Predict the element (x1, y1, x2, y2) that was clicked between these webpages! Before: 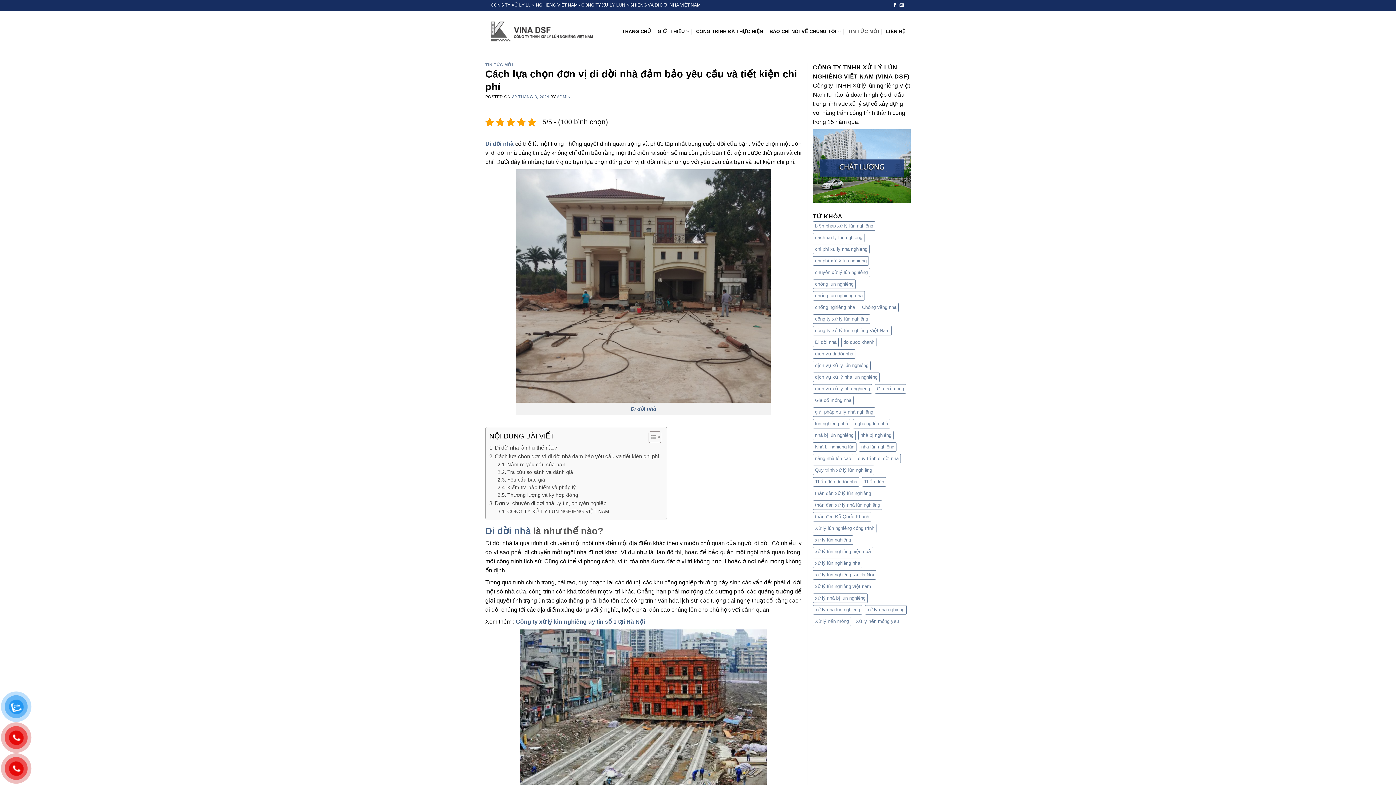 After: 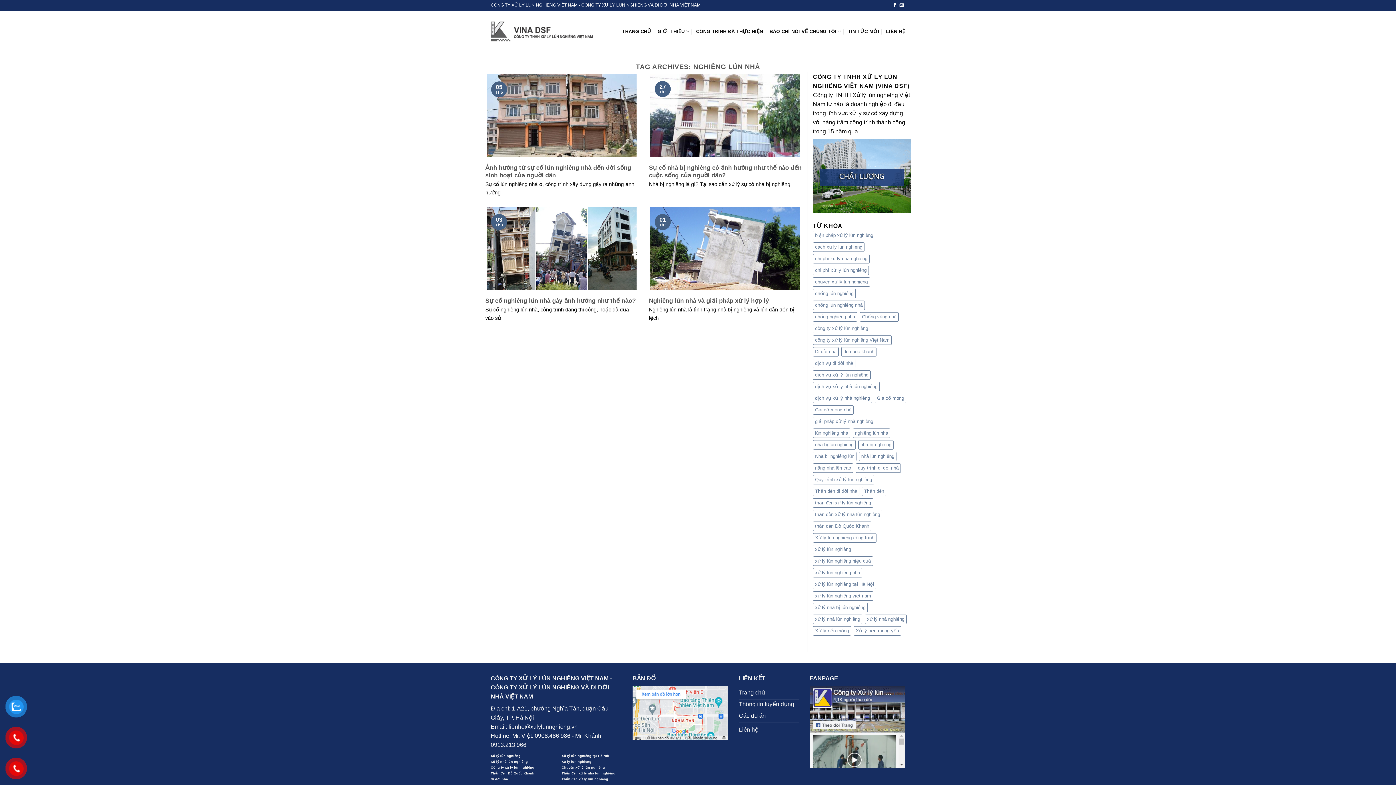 Action: label: nghiêng lún nhà (4 mục) bbox: (853, 419, 890, 428)